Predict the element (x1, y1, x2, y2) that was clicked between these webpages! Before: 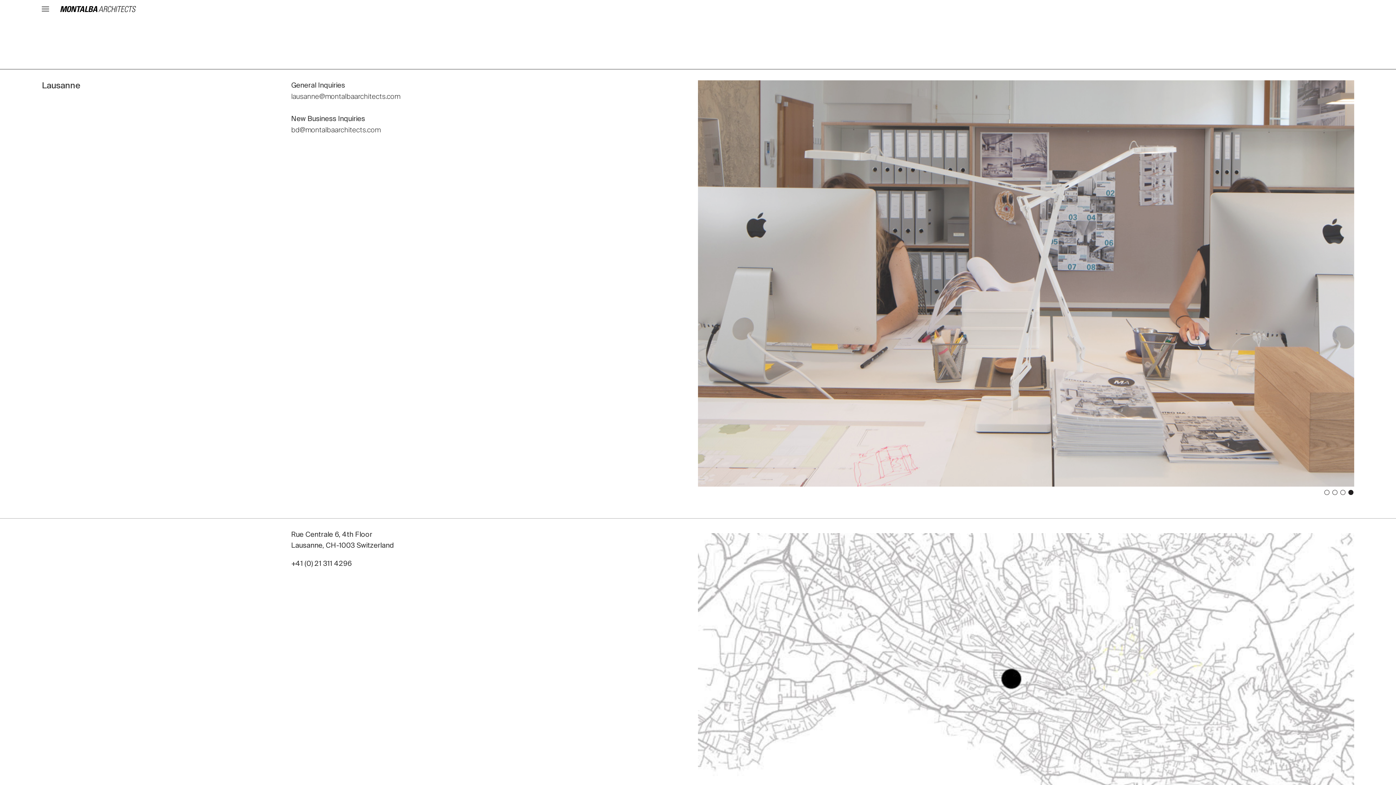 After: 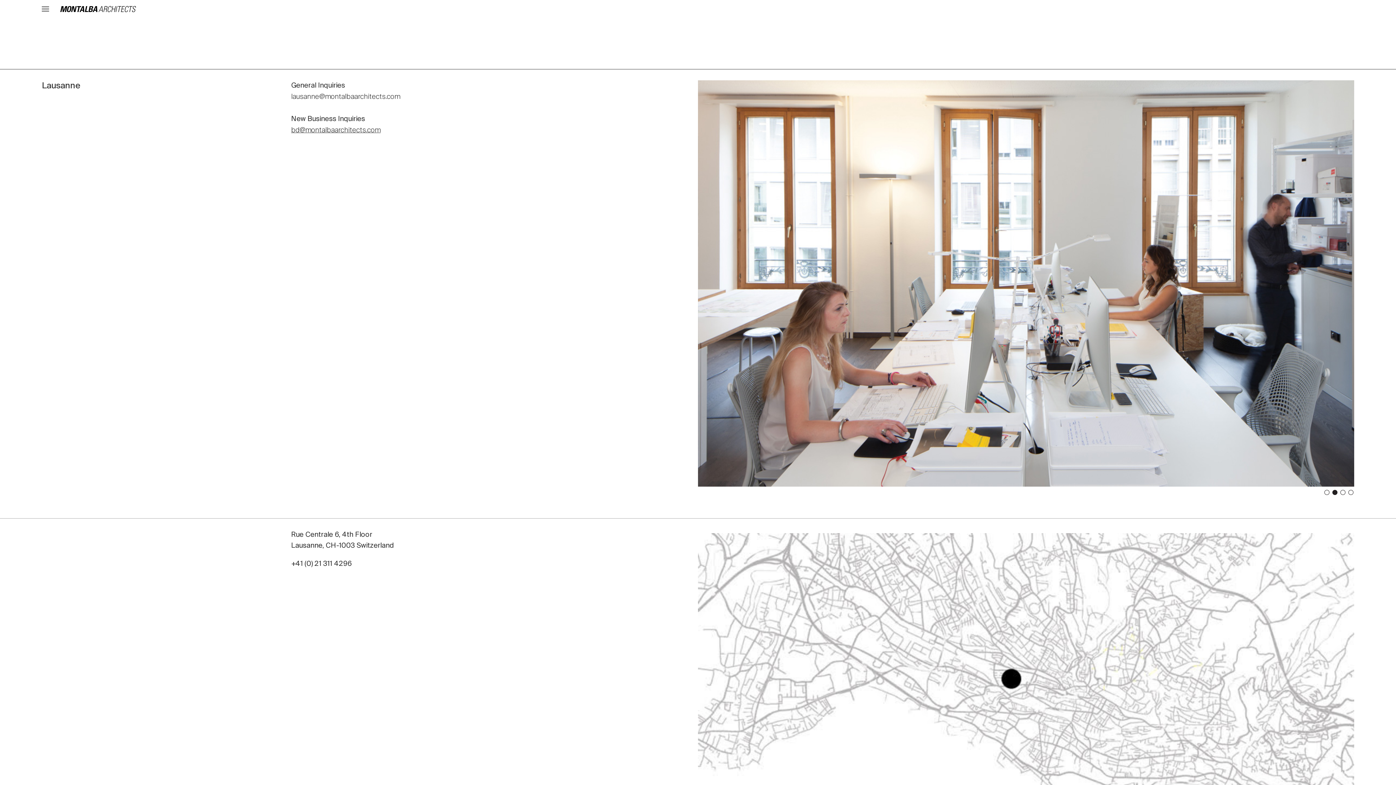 Action: label: bd@montalbaarchitects.com bbox: (291, 126, 380, 133)